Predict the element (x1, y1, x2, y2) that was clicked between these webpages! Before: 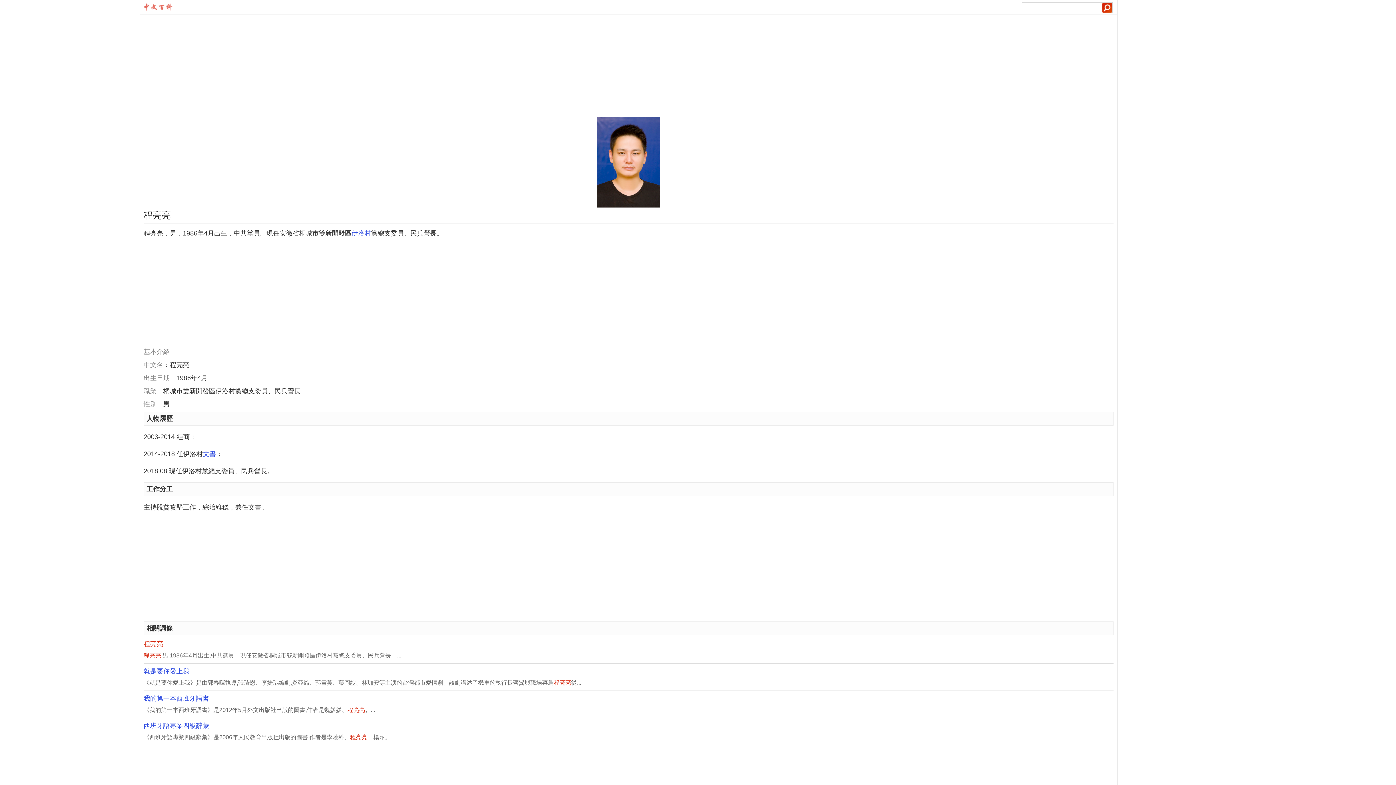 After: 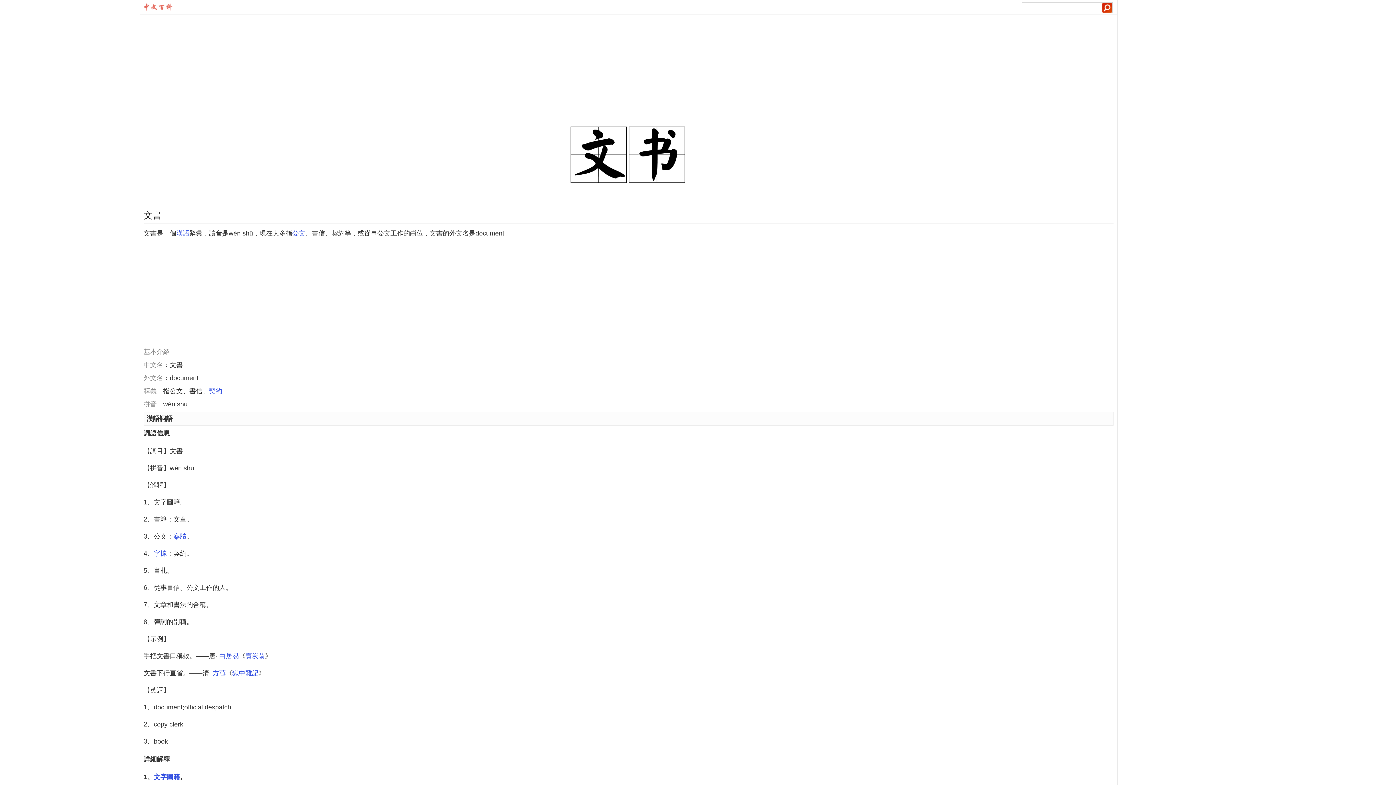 Action: bbox: (202, 450, 216, 457) label: 文書